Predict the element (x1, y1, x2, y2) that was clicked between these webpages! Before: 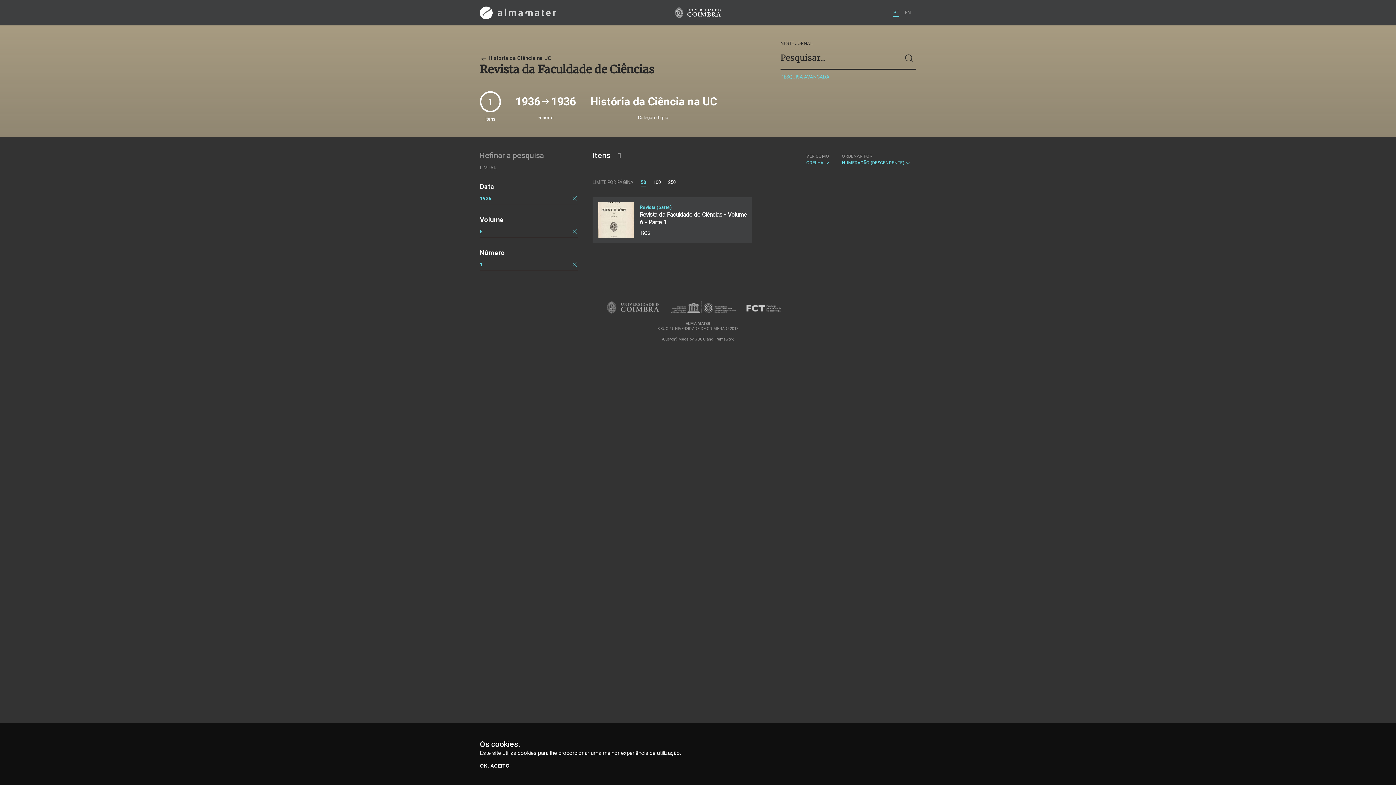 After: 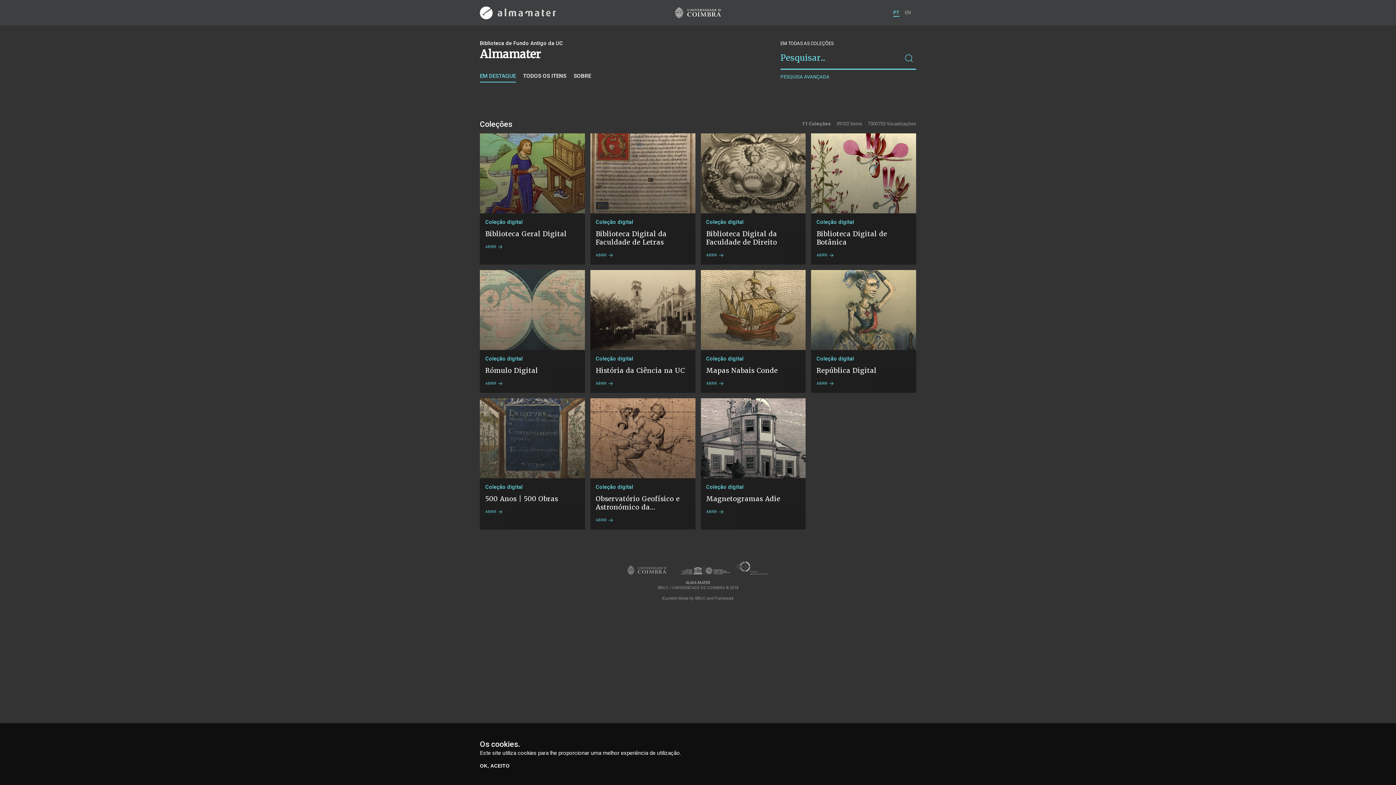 Action: bbox: (480, 6, 556, 19) label:  